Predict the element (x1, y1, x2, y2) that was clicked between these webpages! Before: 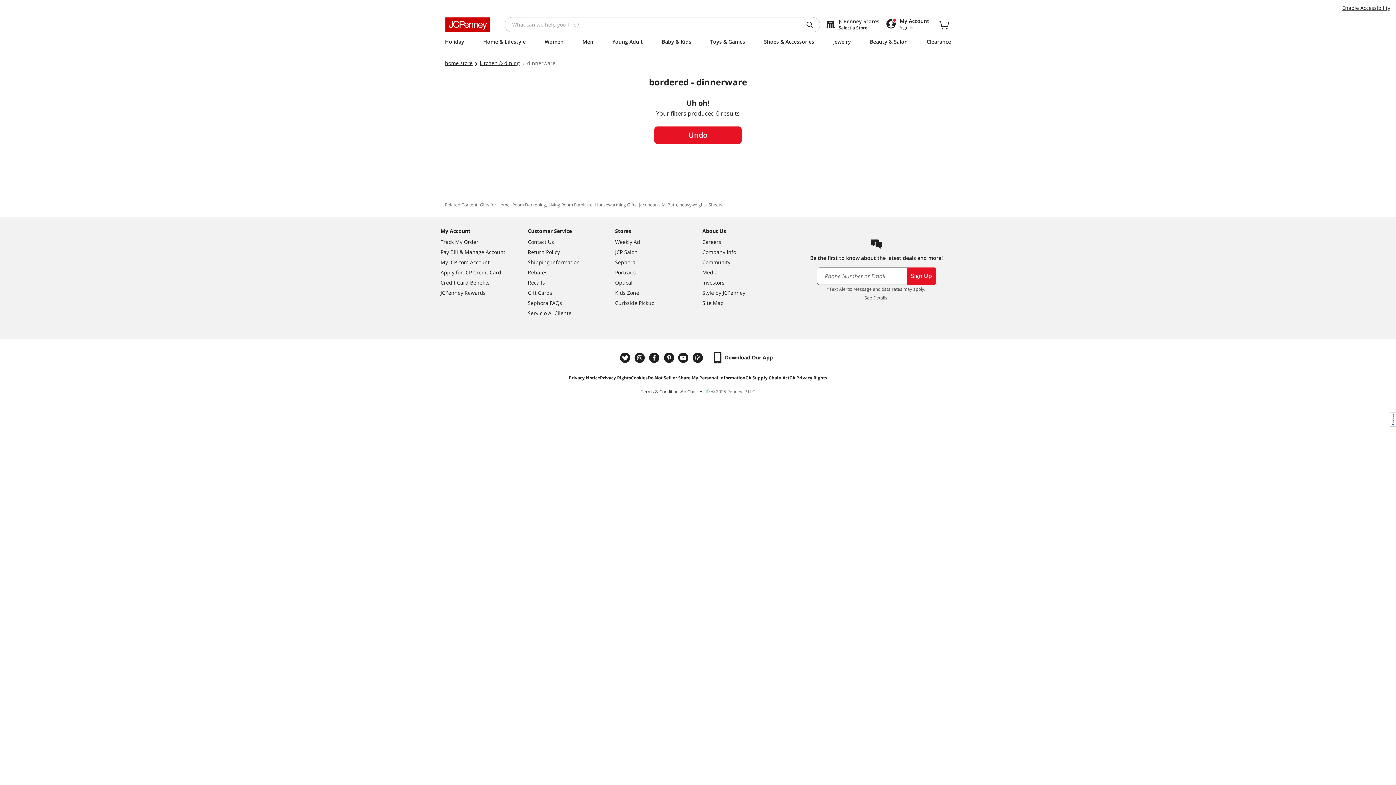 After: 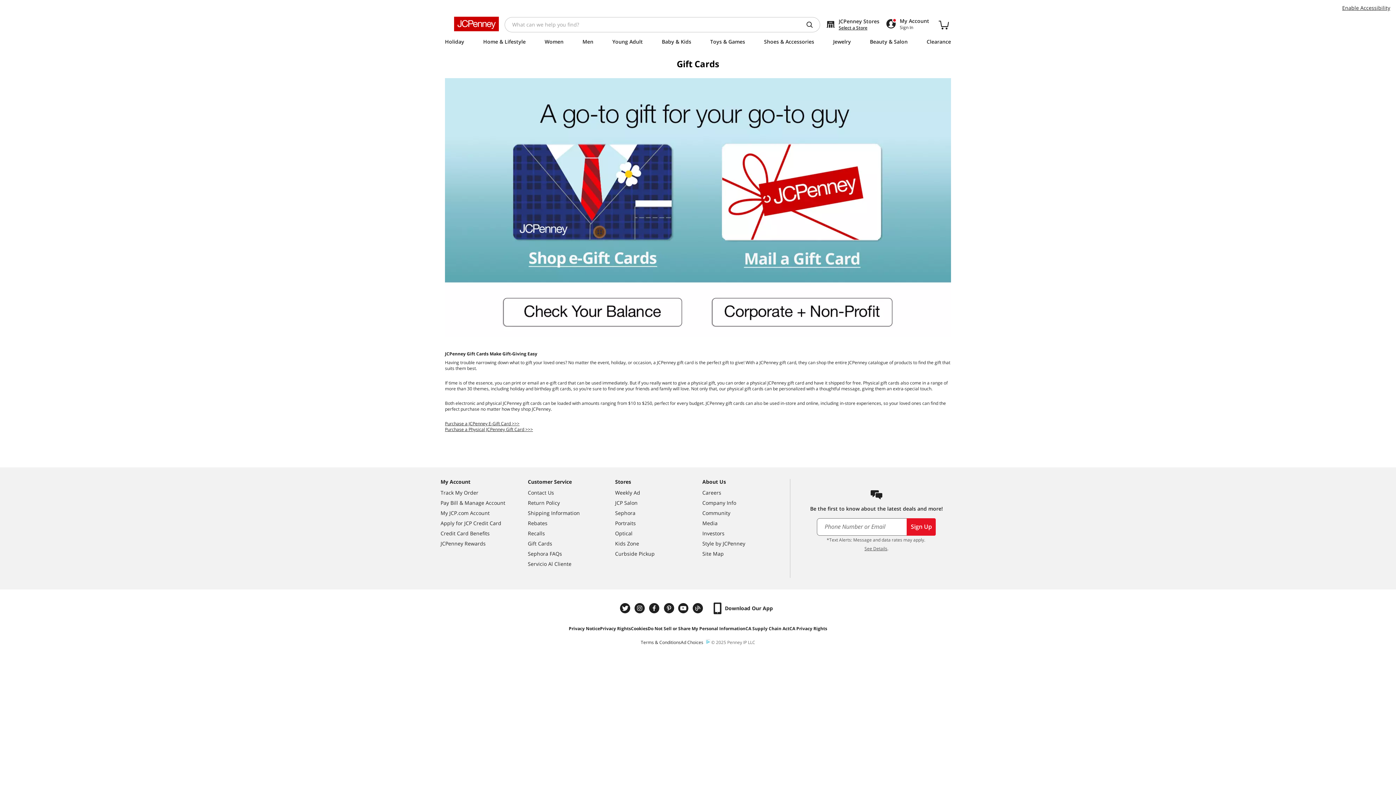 Action: bbox: (528, 238, 615, 248) label: Gift Cards